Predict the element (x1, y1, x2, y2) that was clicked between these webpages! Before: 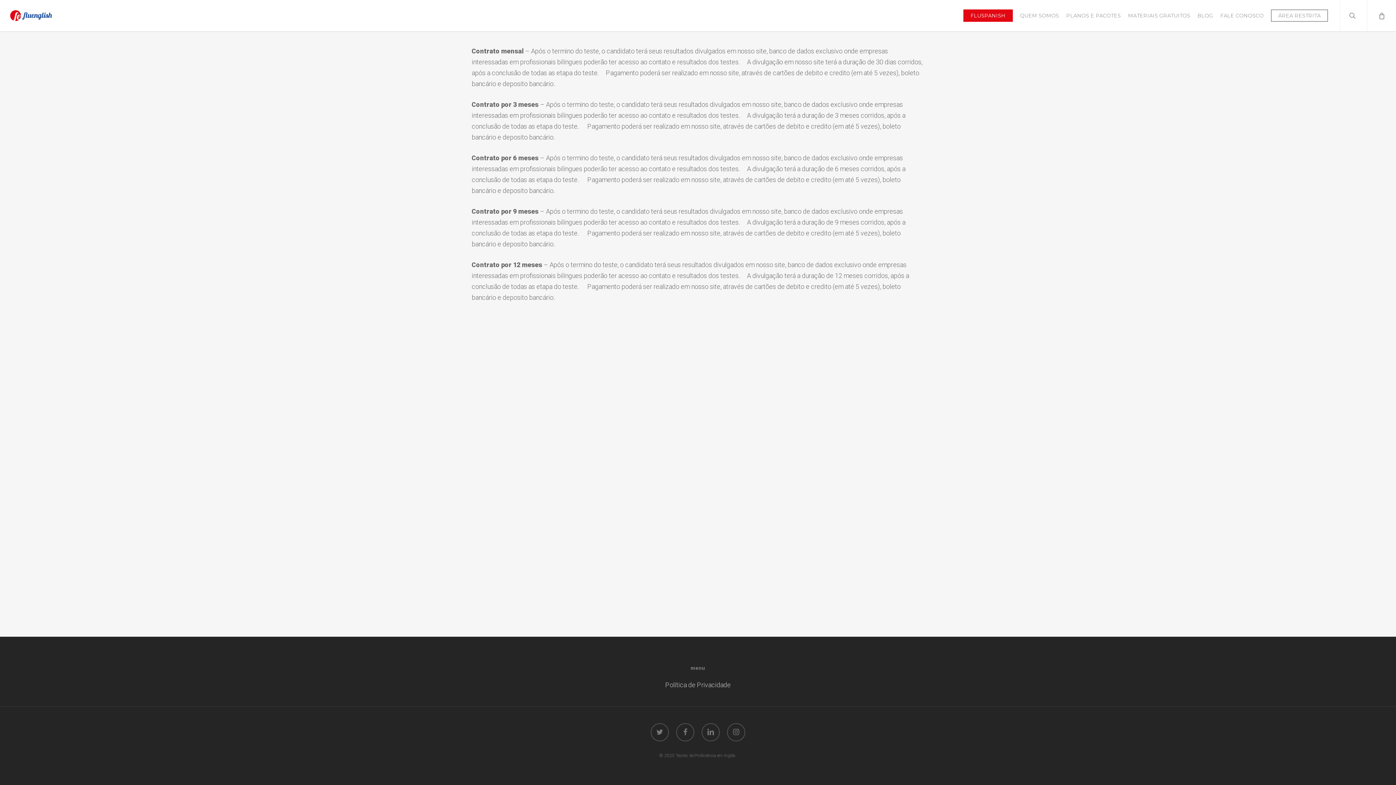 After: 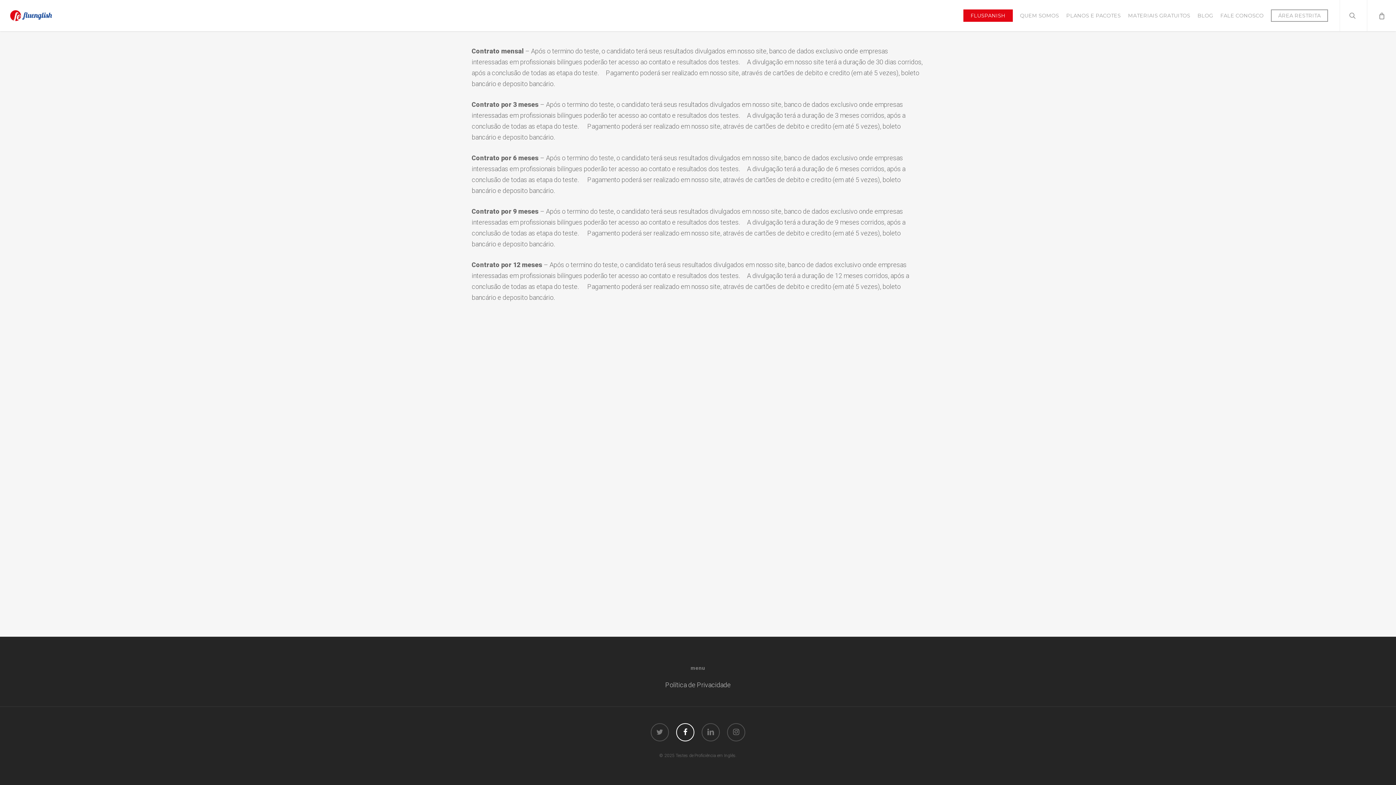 Action: label: facebook bbox: (676, 723, 694, 741)